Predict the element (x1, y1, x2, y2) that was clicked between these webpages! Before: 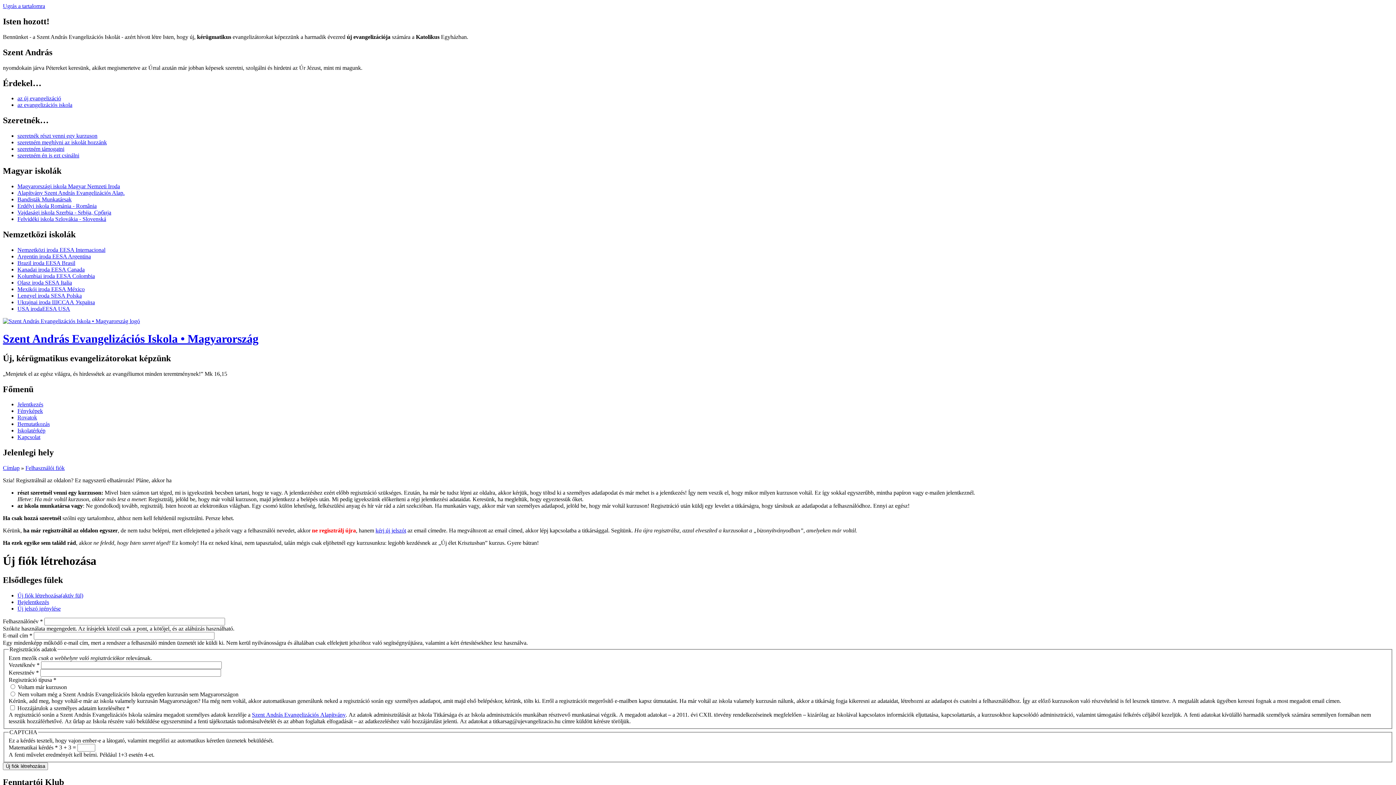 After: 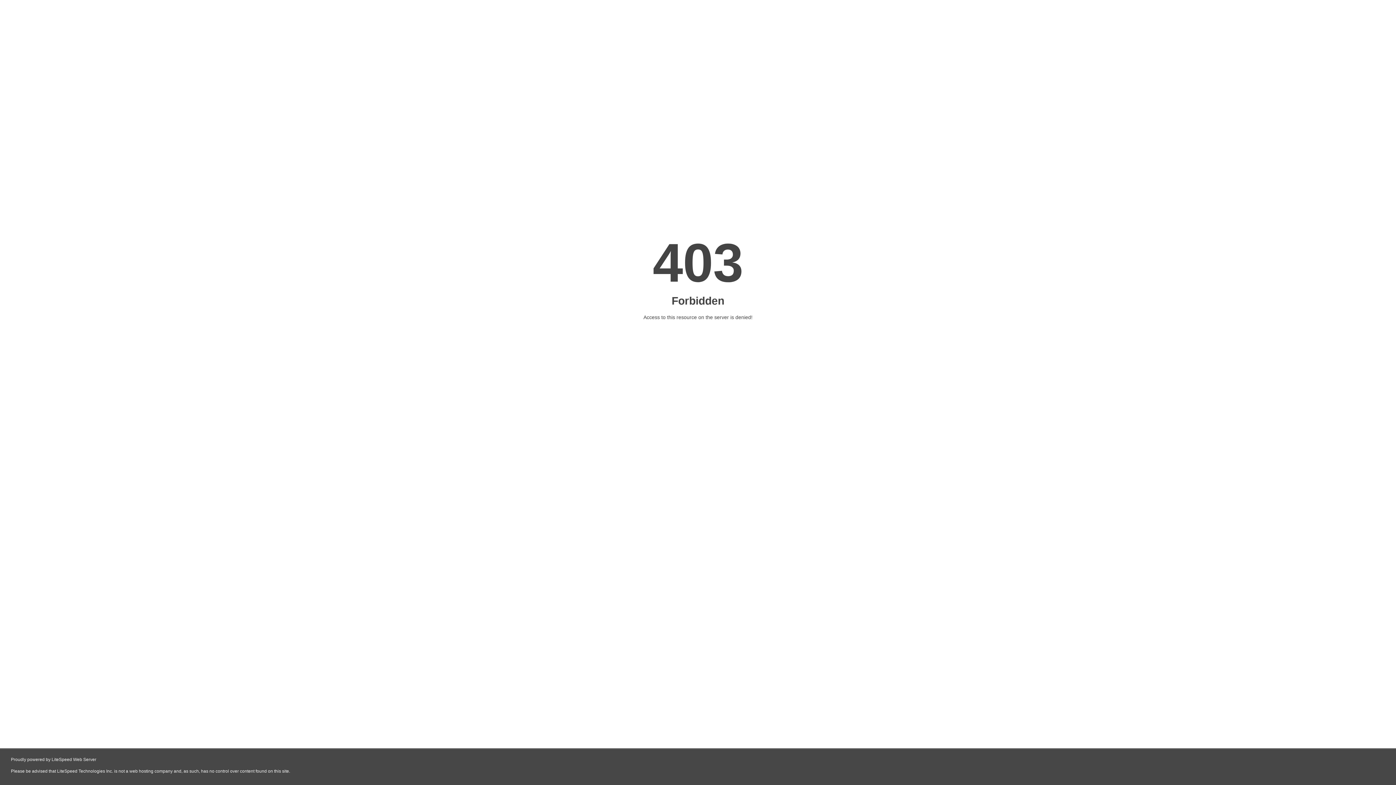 Action: bbox: (17, 266, 84, 272) label: Kanadai iroda EESA Canada